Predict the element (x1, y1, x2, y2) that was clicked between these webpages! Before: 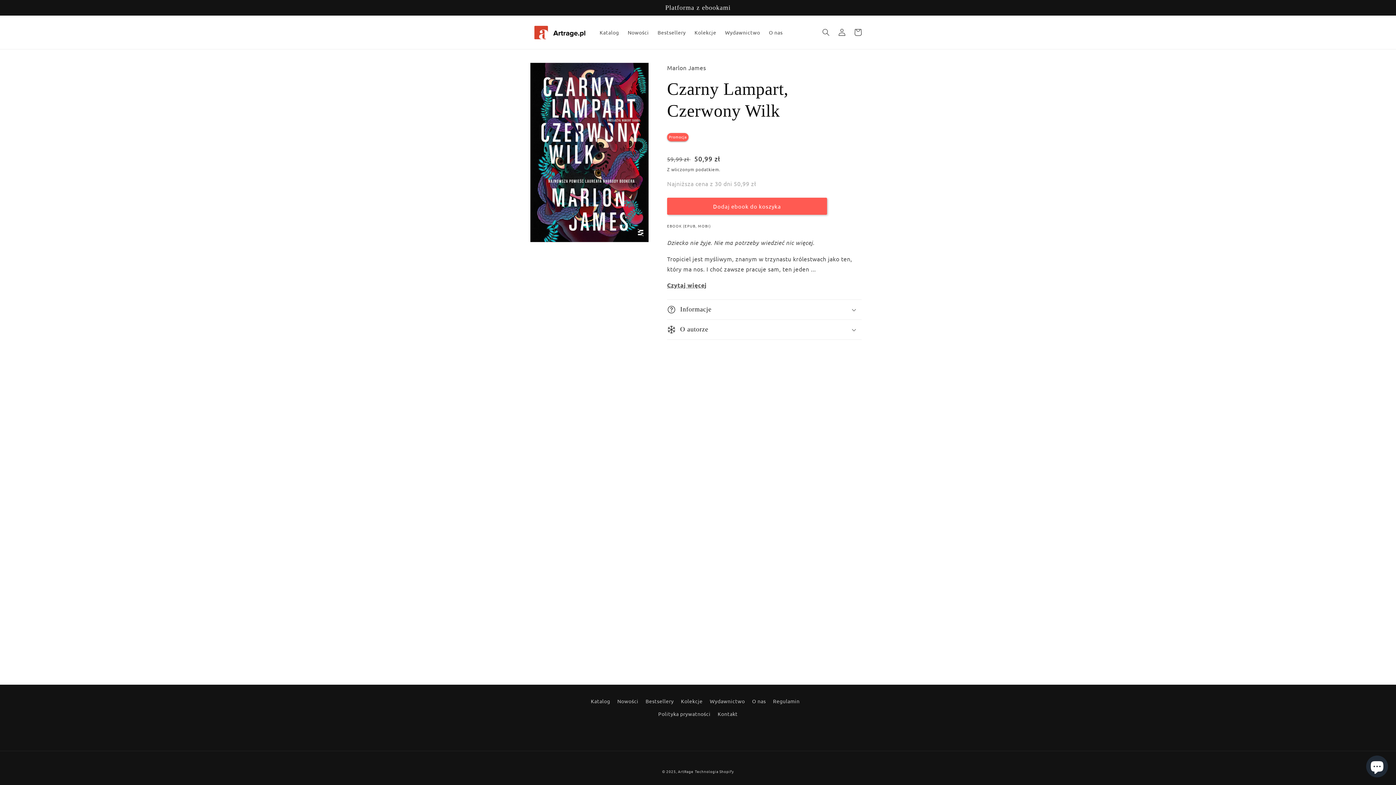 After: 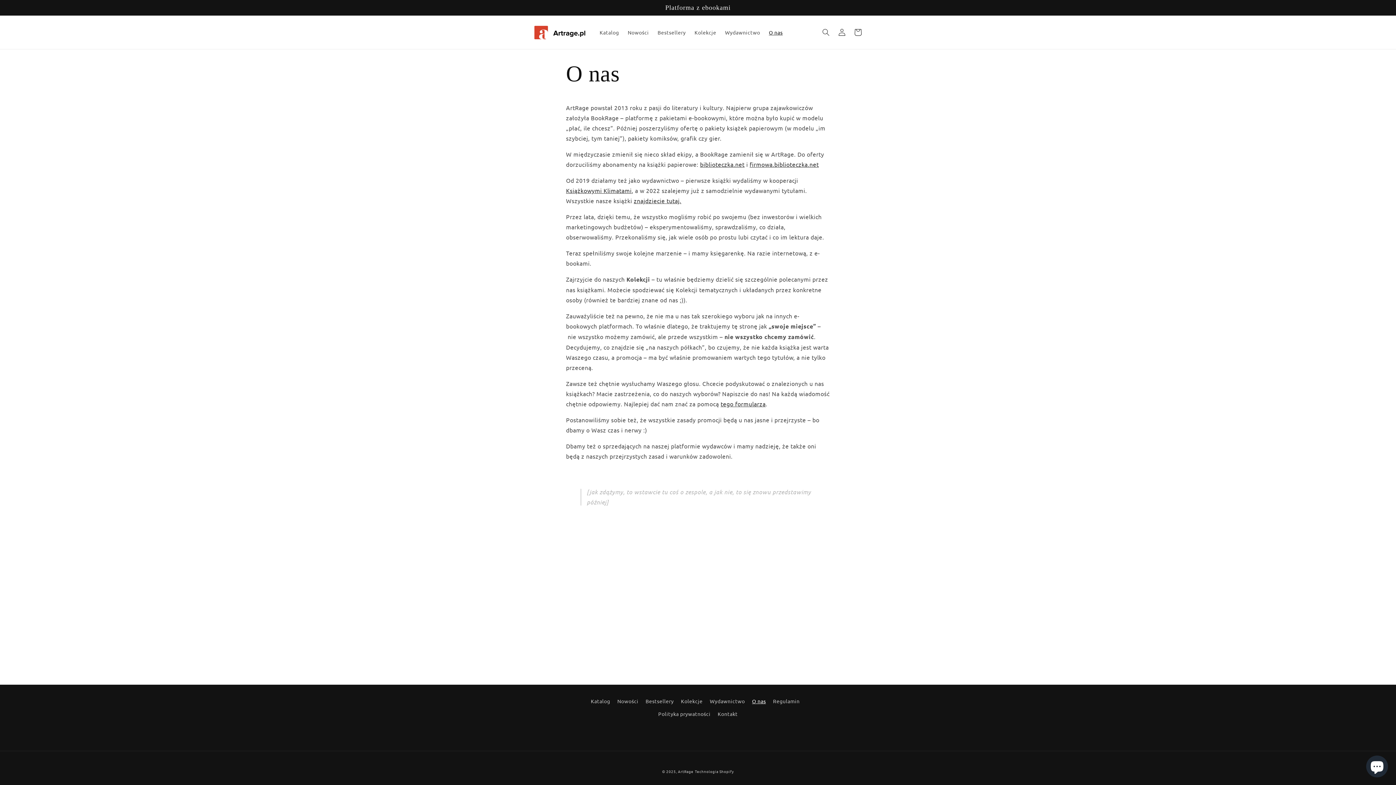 Action: label: O nas bbox: (764, 24, 787, 40)